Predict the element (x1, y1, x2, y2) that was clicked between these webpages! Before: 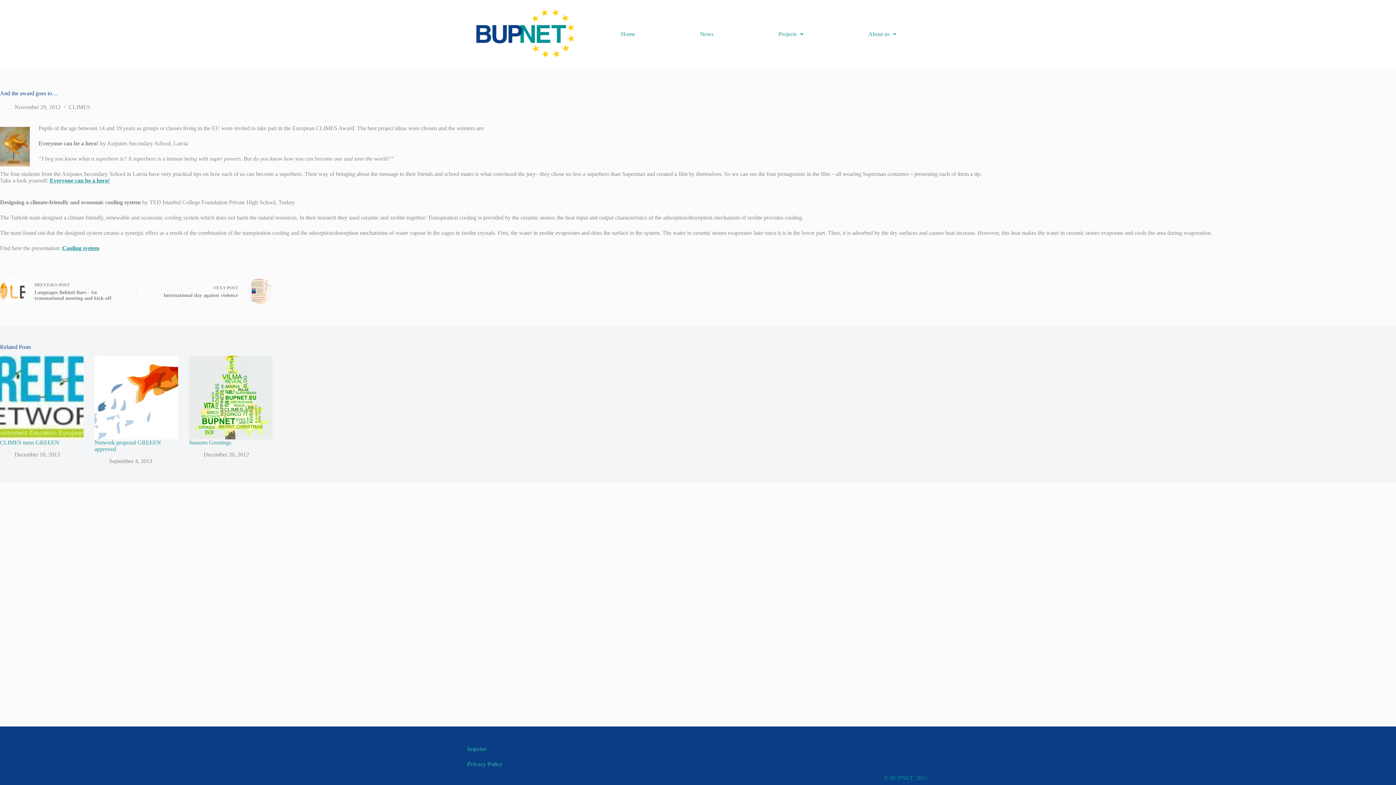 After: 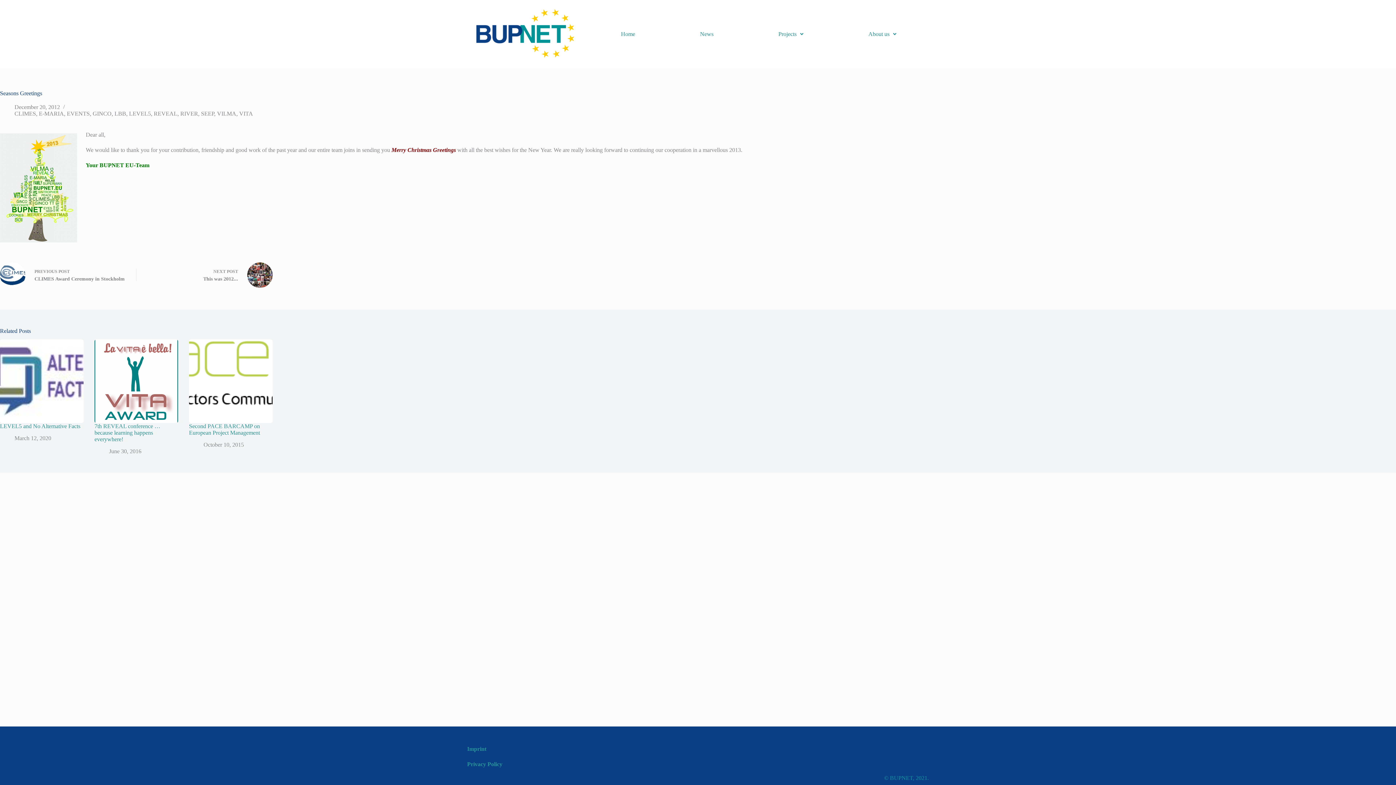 Action: bbox: (189, 355, 272, 439) label: Seasons Greetings